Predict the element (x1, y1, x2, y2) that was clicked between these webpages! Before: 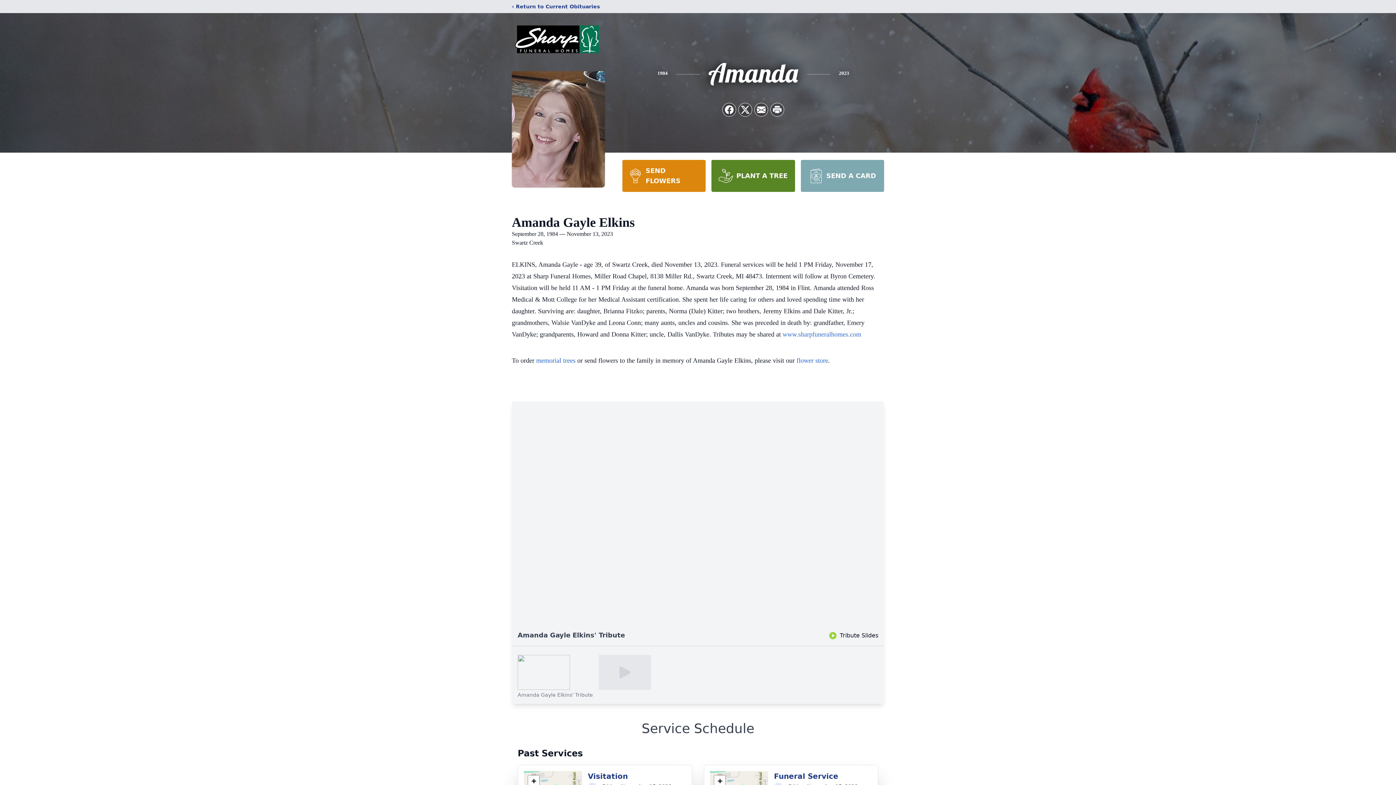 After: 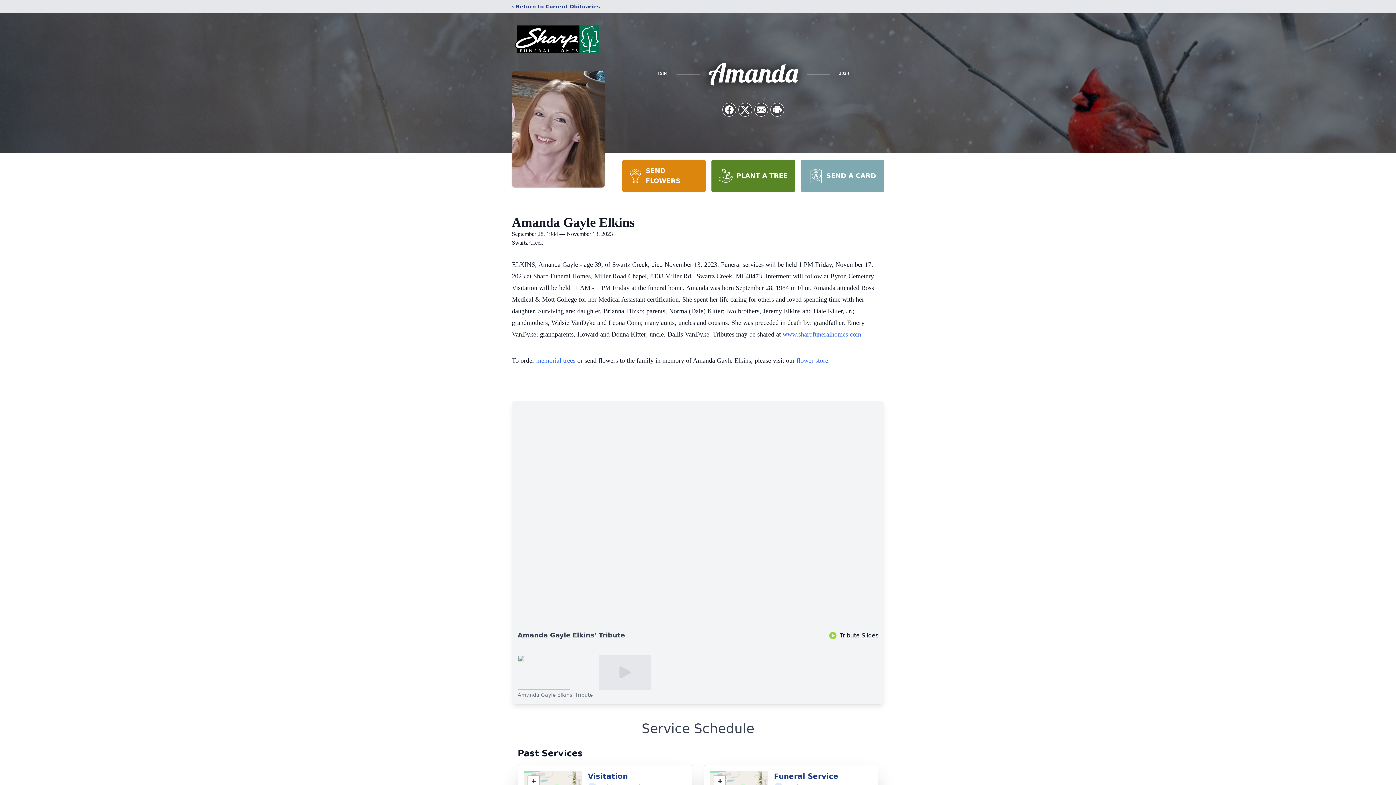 Action: label: PLANT A TREE bbox: (711, 160, 795, 192)